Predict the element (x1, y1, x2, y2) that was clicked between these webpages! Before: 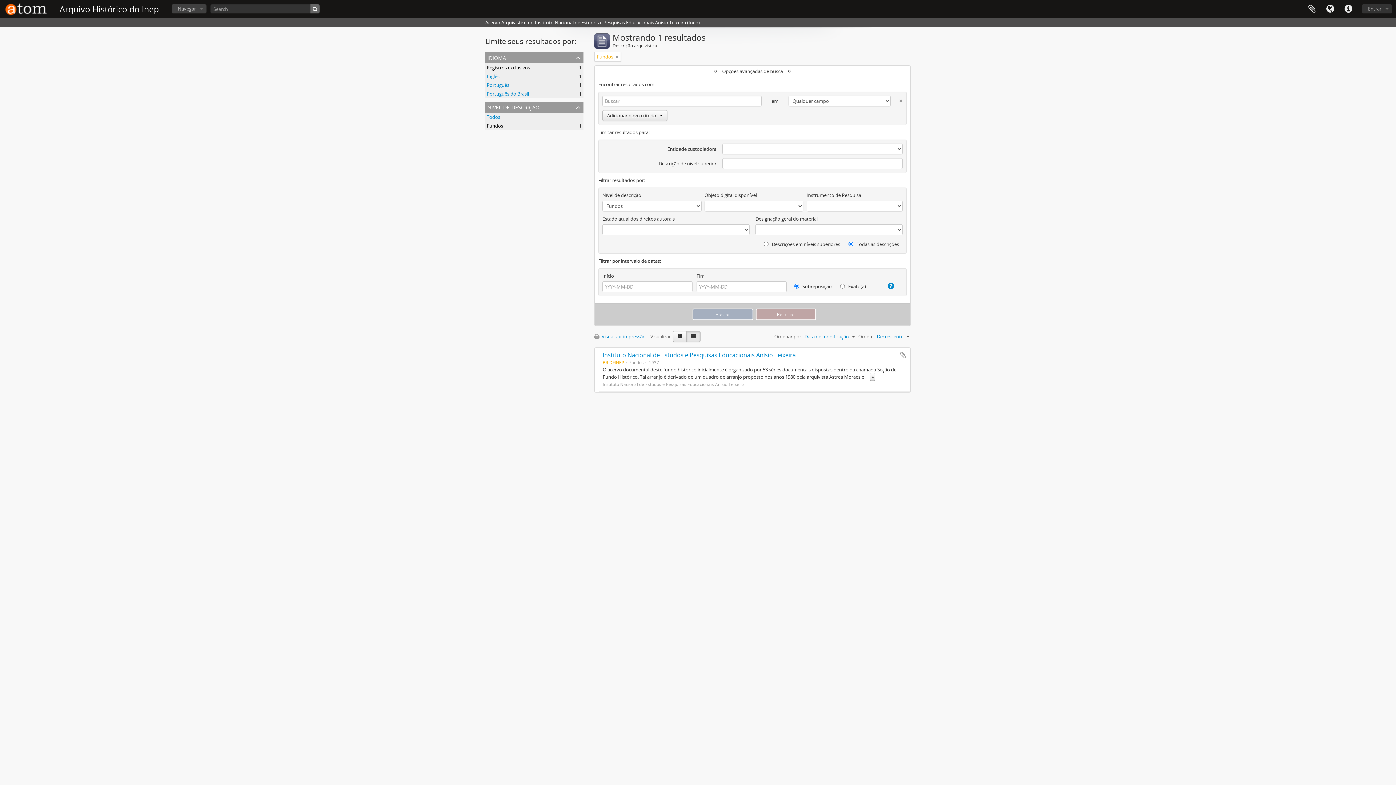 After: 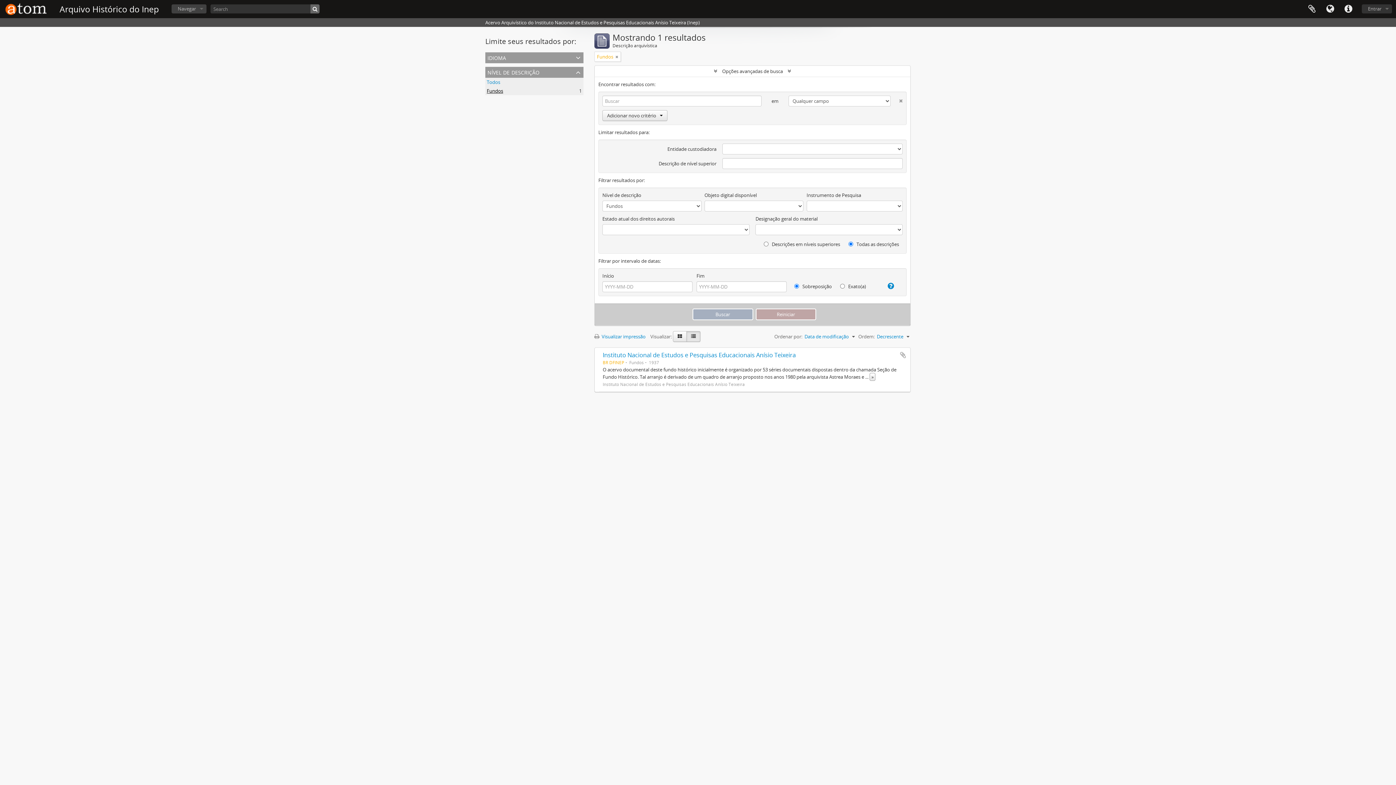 Action: label: idioma bbox: (485, 52, 583, 63)